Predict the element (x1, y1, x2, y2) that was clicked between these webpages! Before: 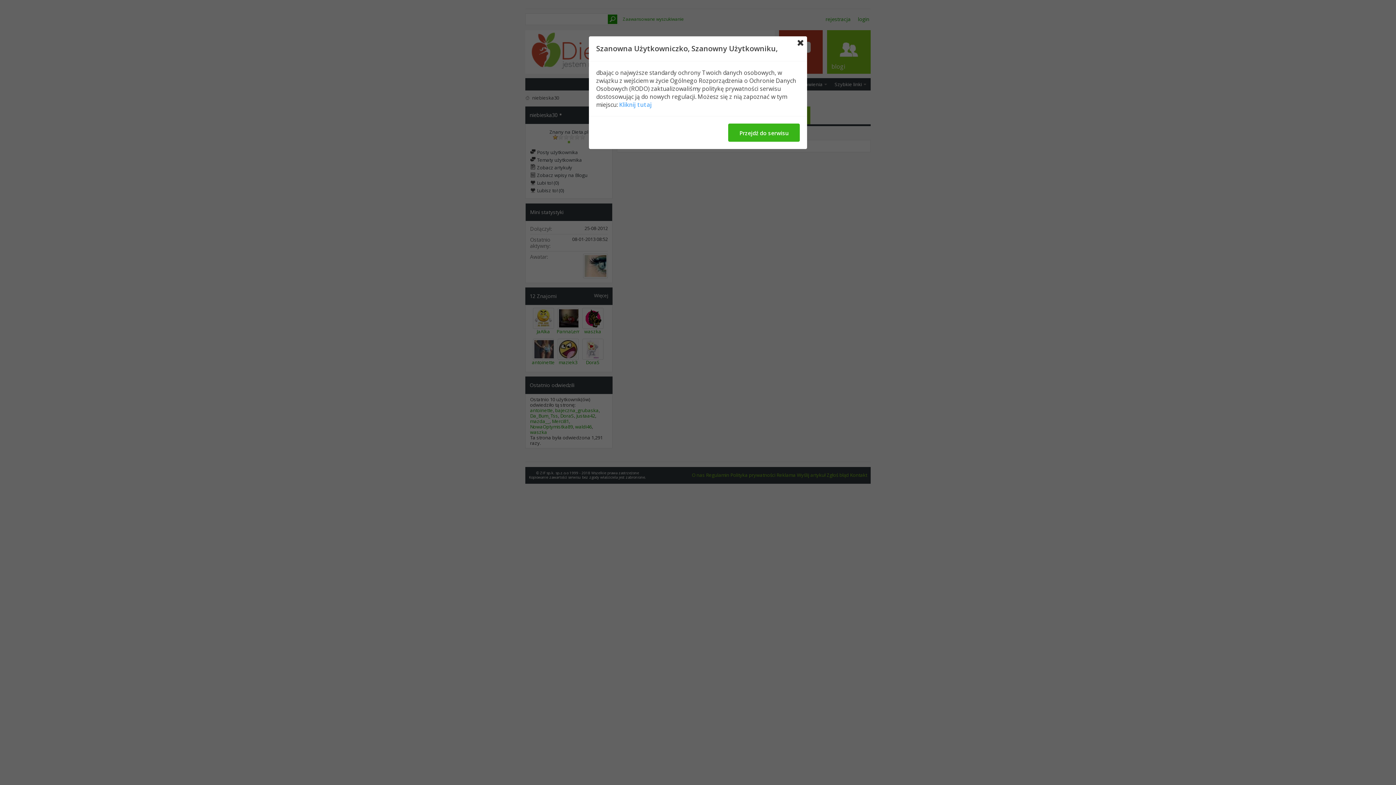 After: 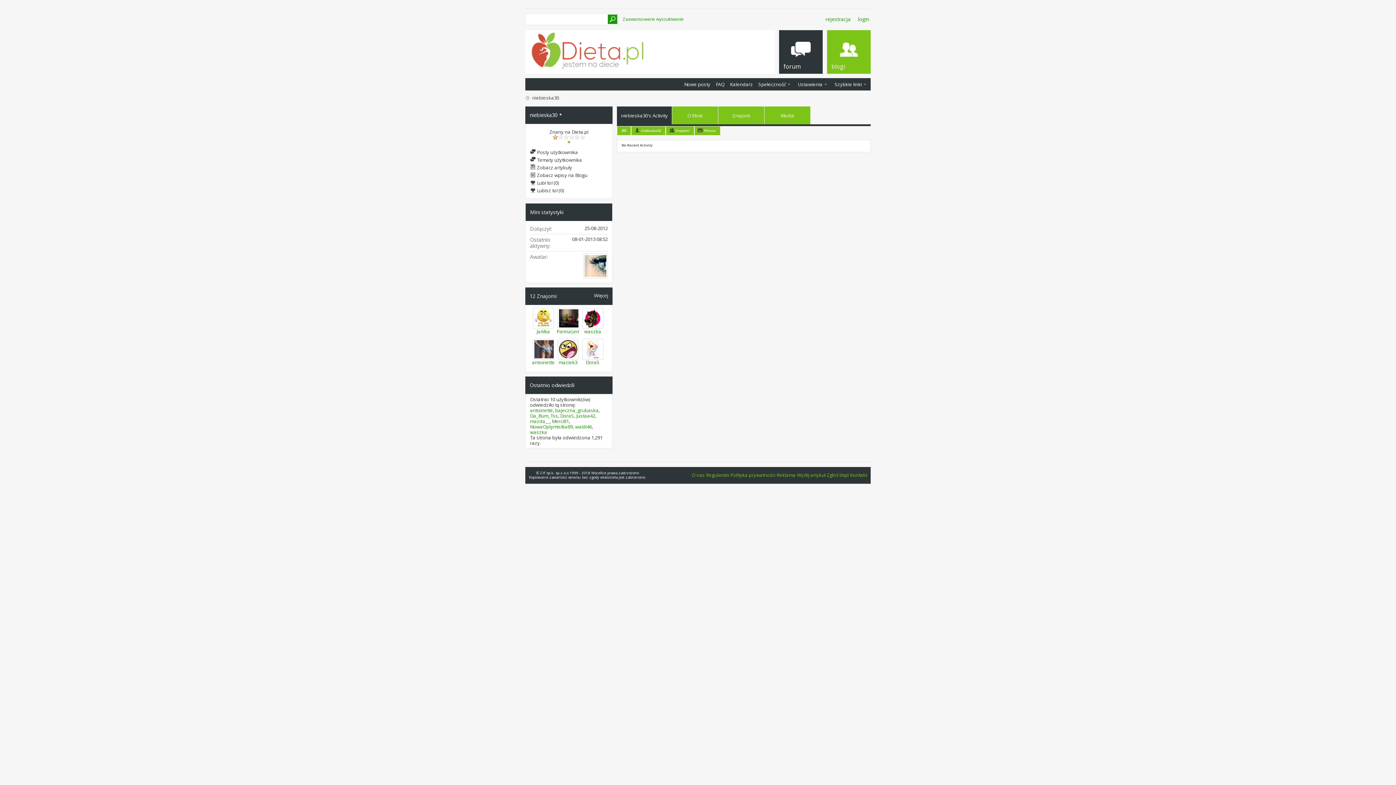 Action: bbox: (797, 40, 803, 45)